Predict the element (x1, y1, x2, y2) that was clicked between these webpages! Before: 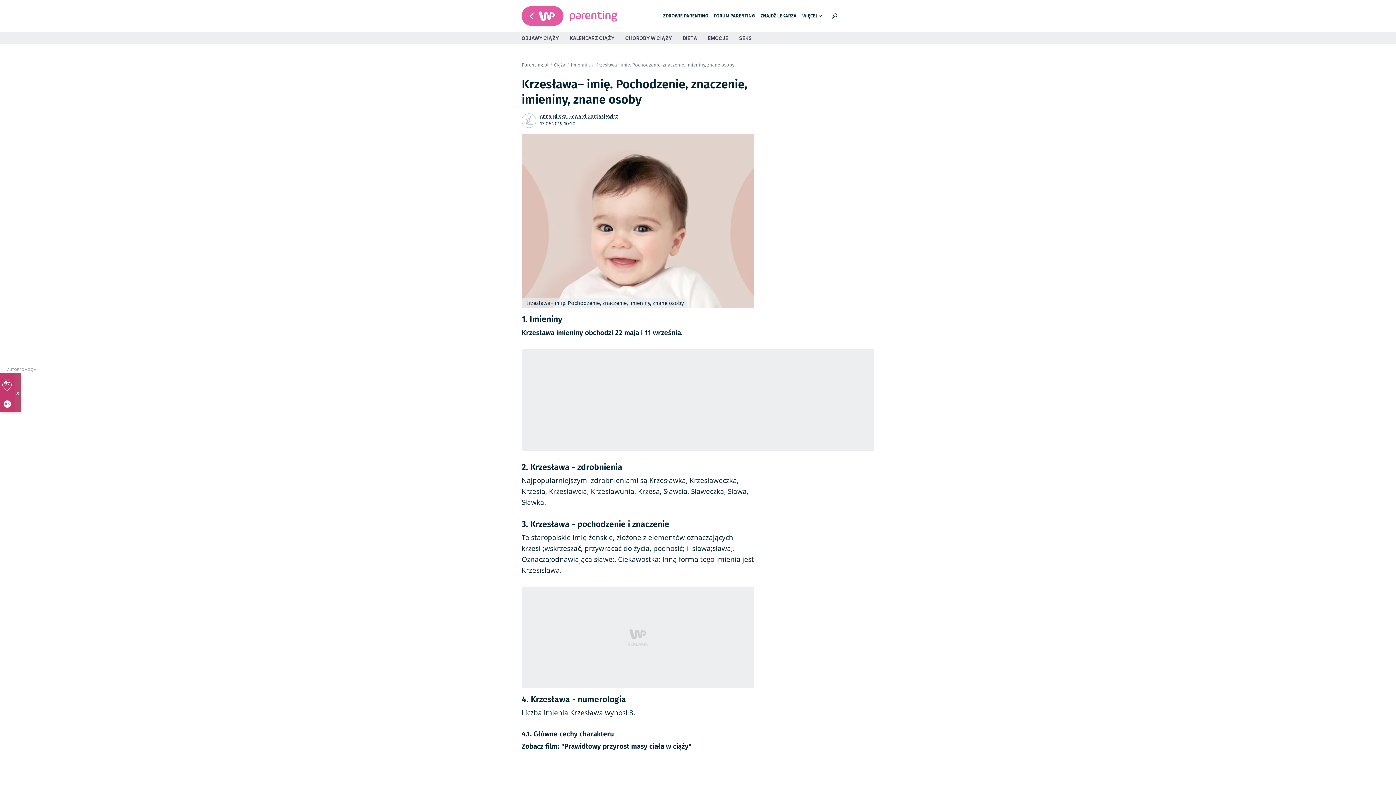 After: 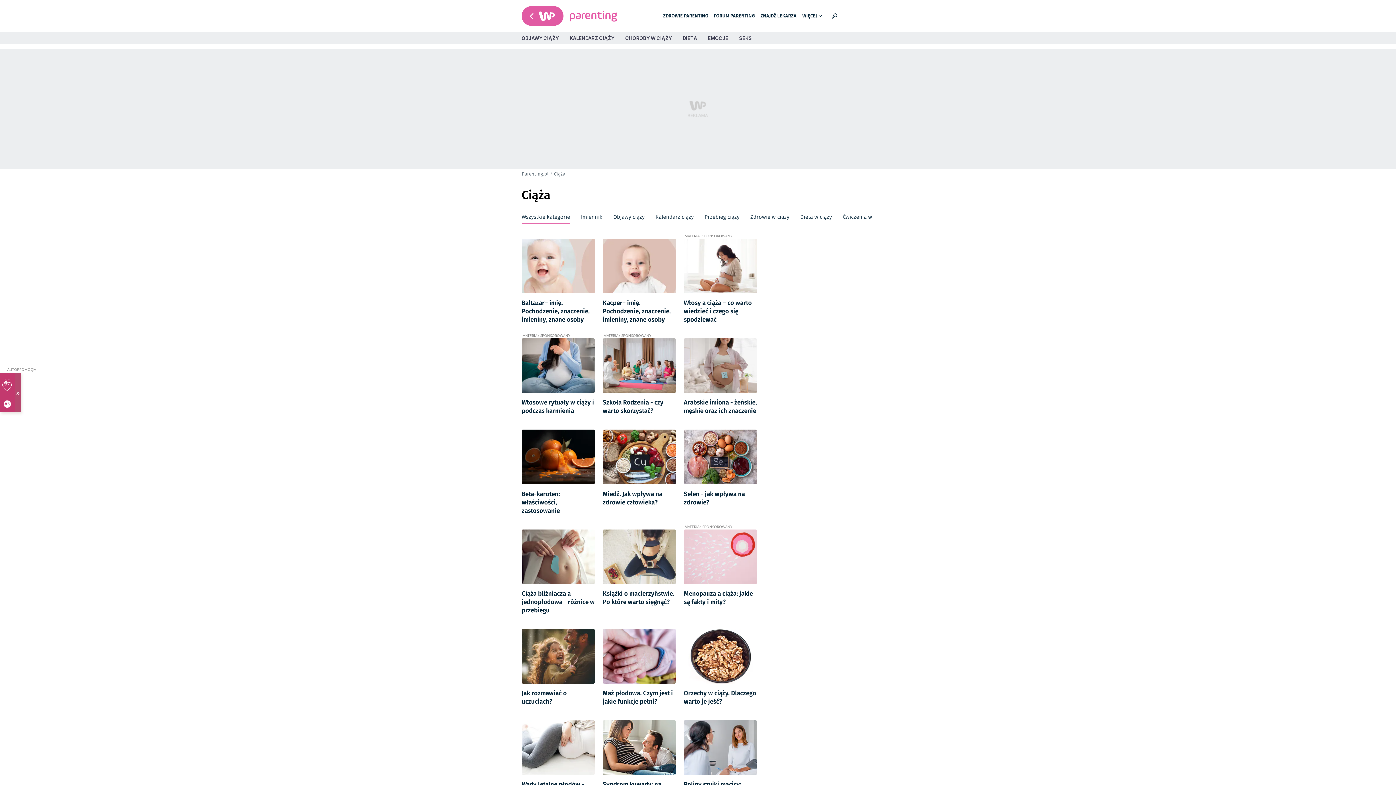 Action: bbox: (554, 59, 565, 70) label: Ciąża